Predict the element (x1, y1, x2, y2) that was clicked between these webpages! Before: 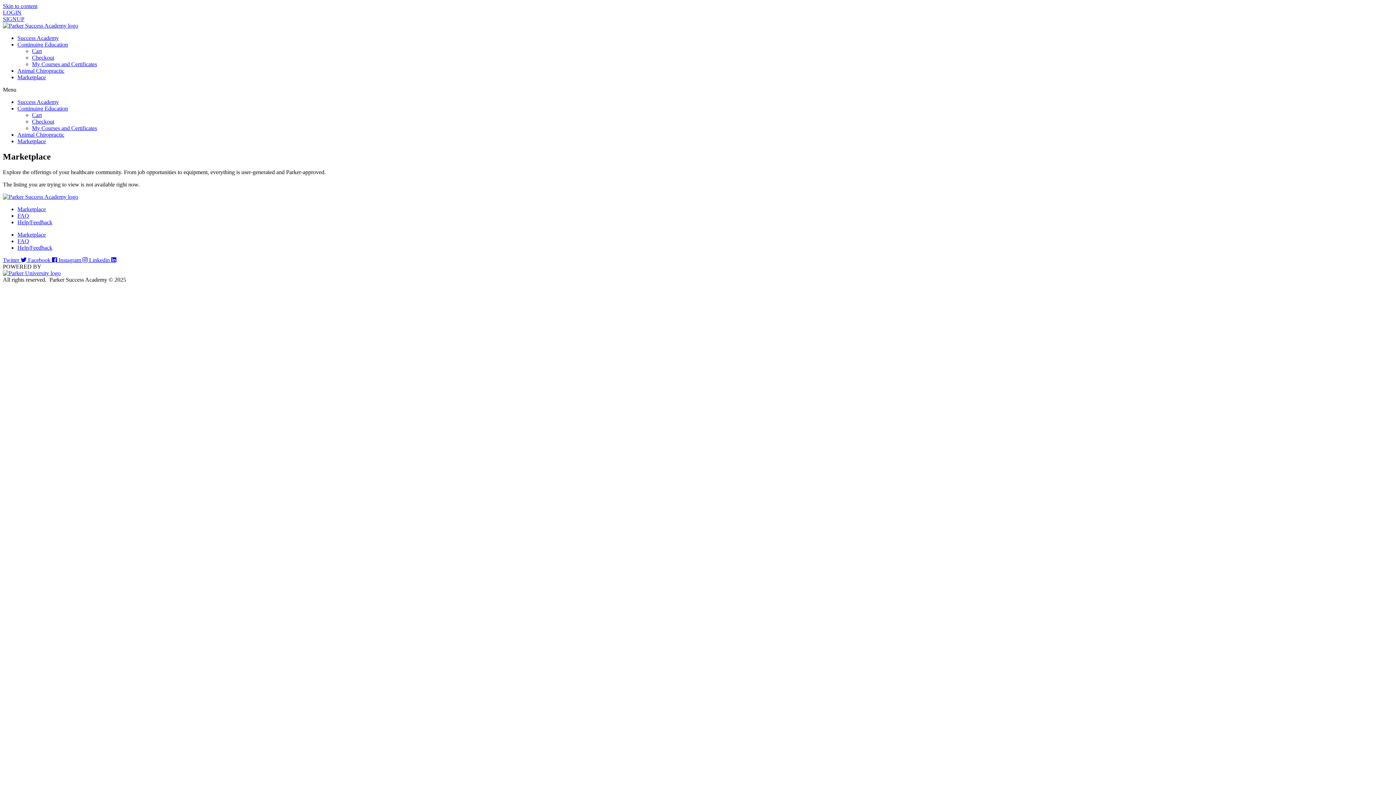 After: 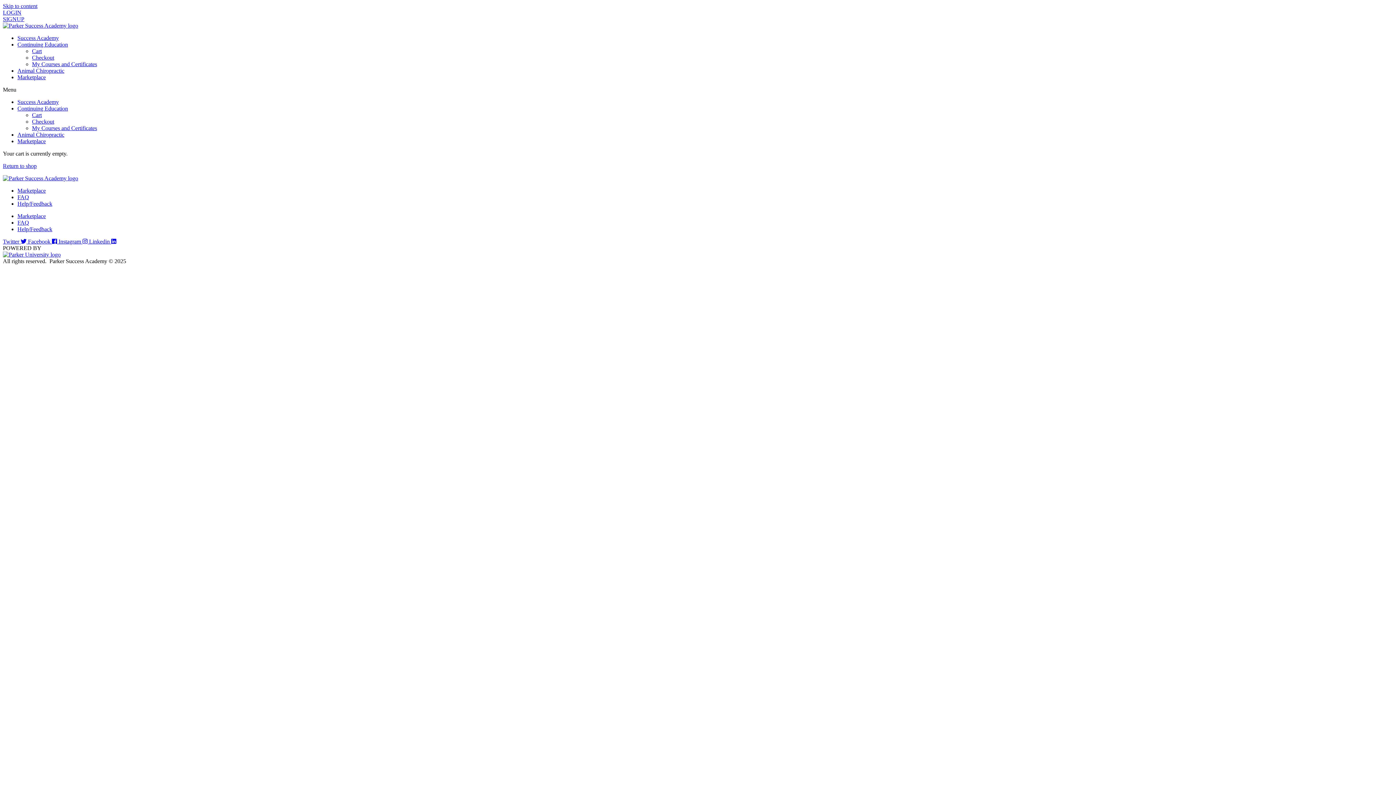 Action: label: Checkout bbox: (32, 118, 54, 124)